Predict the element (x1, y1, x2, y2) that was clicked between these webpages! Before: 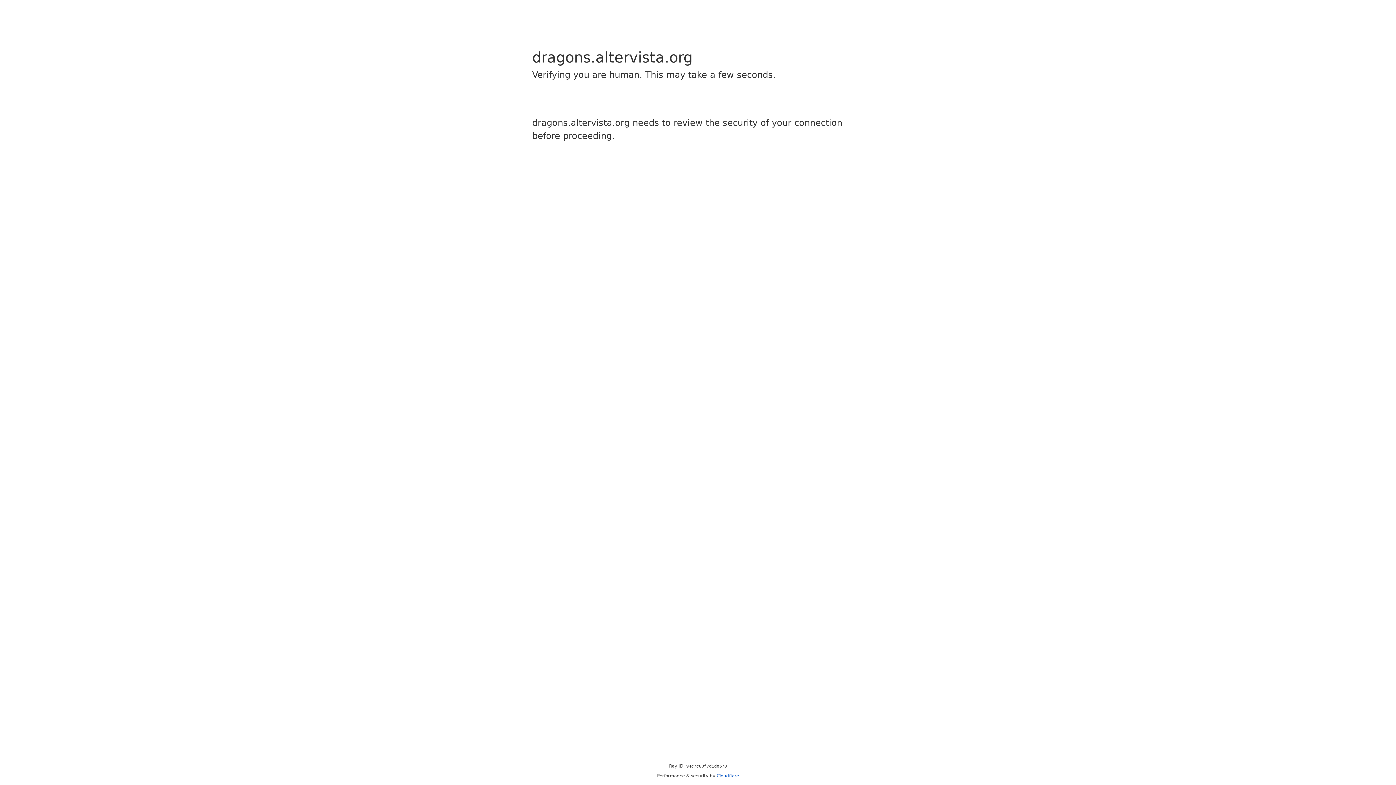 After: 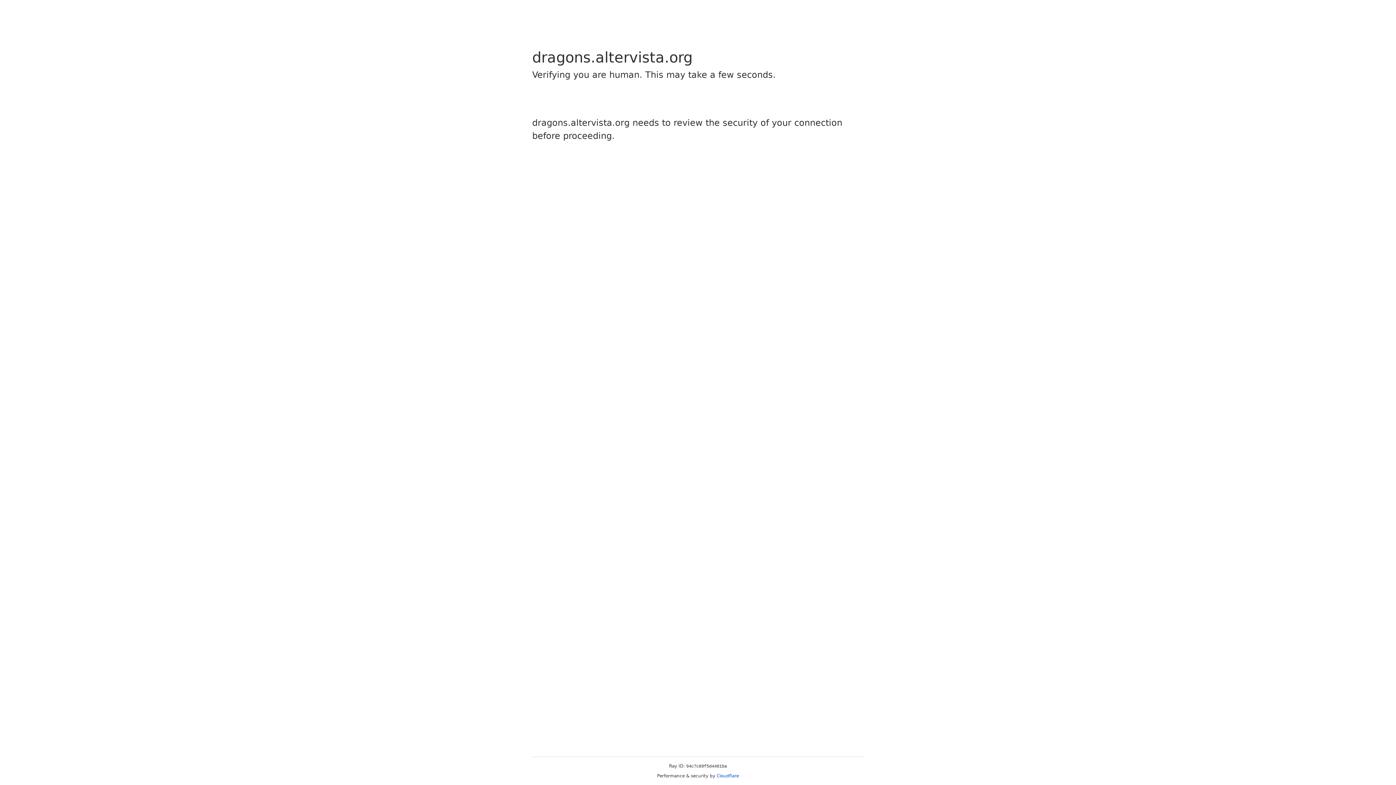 Action: bbox: (716, 773, 739, 778) label: Cloudflare